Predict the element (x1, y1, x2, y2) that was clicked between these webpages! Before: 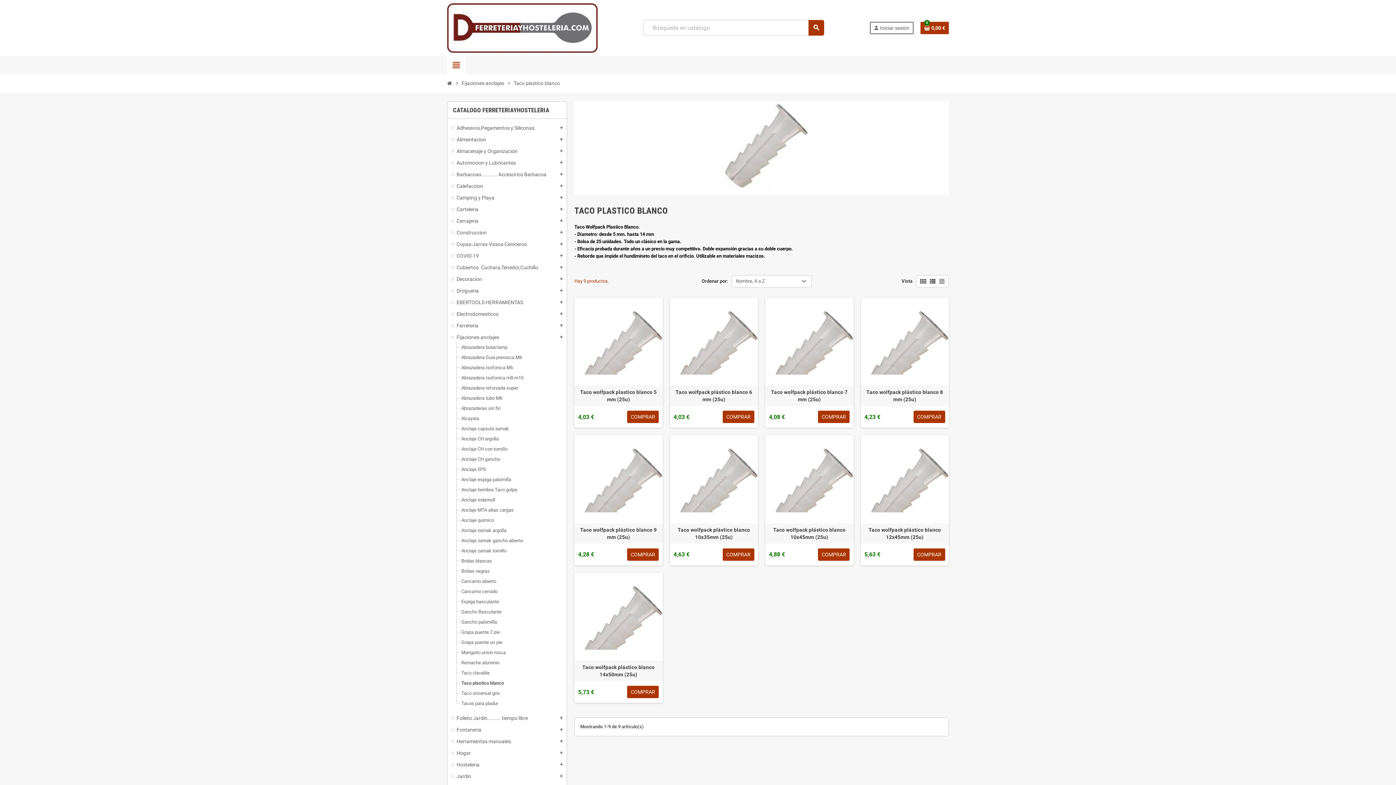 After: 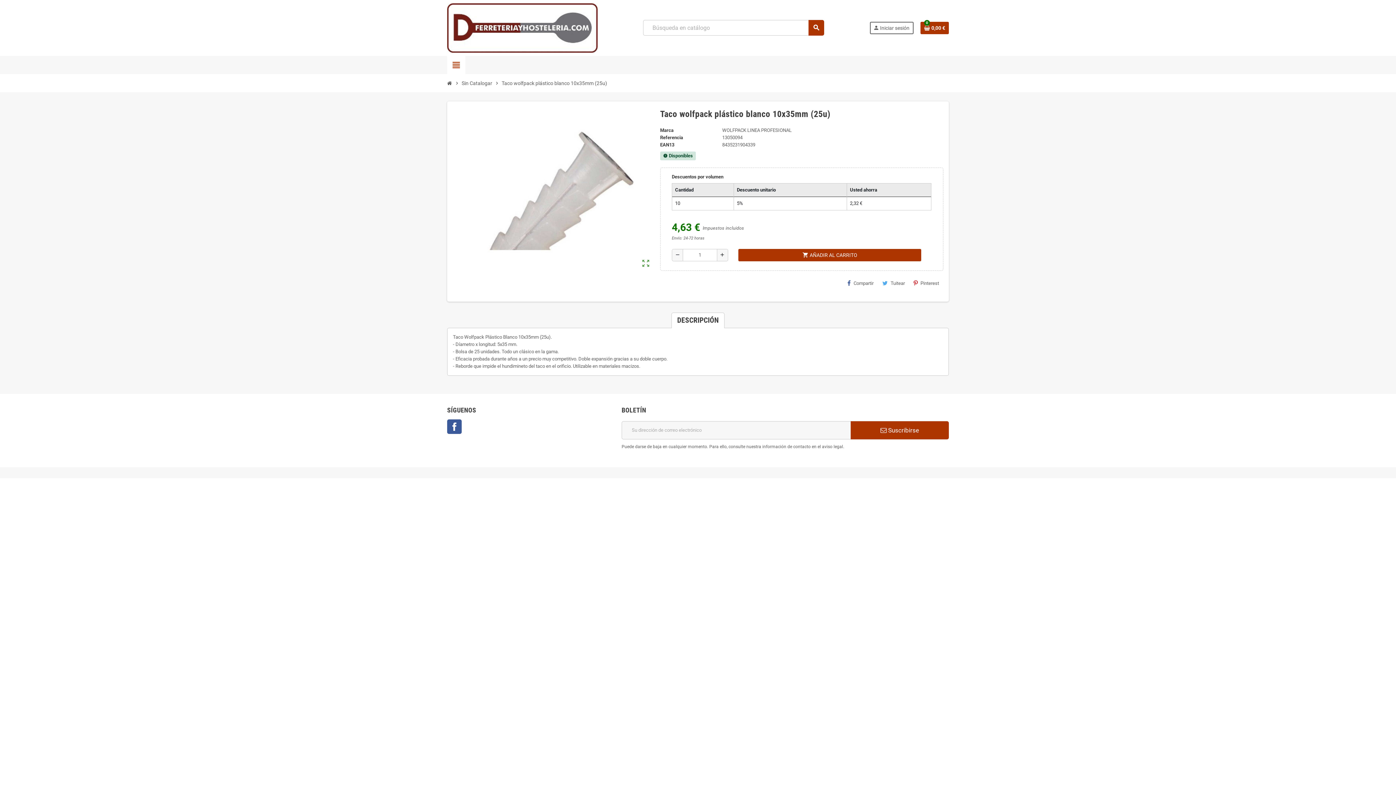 Action: bbox: (671, 526, 756, 540) label: Taco wolfpack plástico blanco 10x35mm (25u)